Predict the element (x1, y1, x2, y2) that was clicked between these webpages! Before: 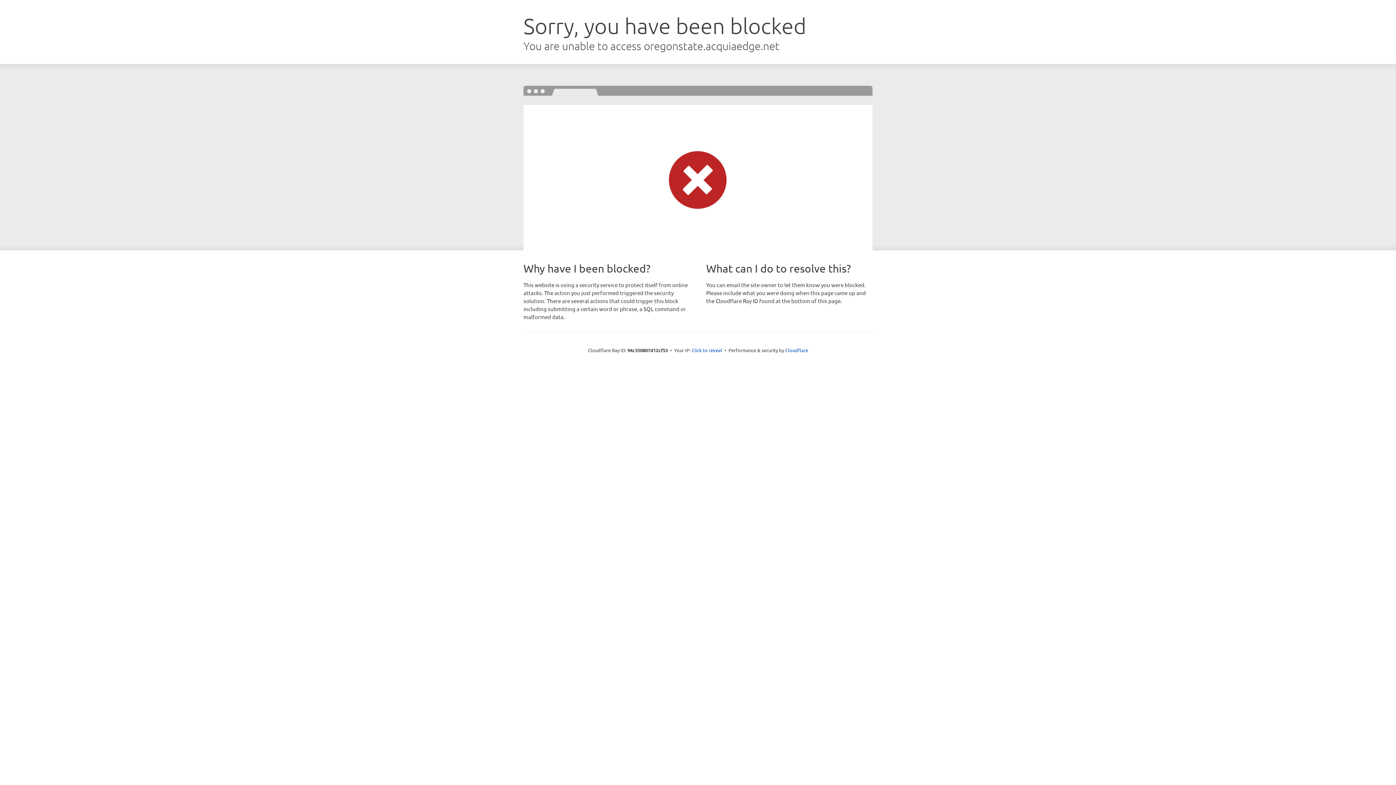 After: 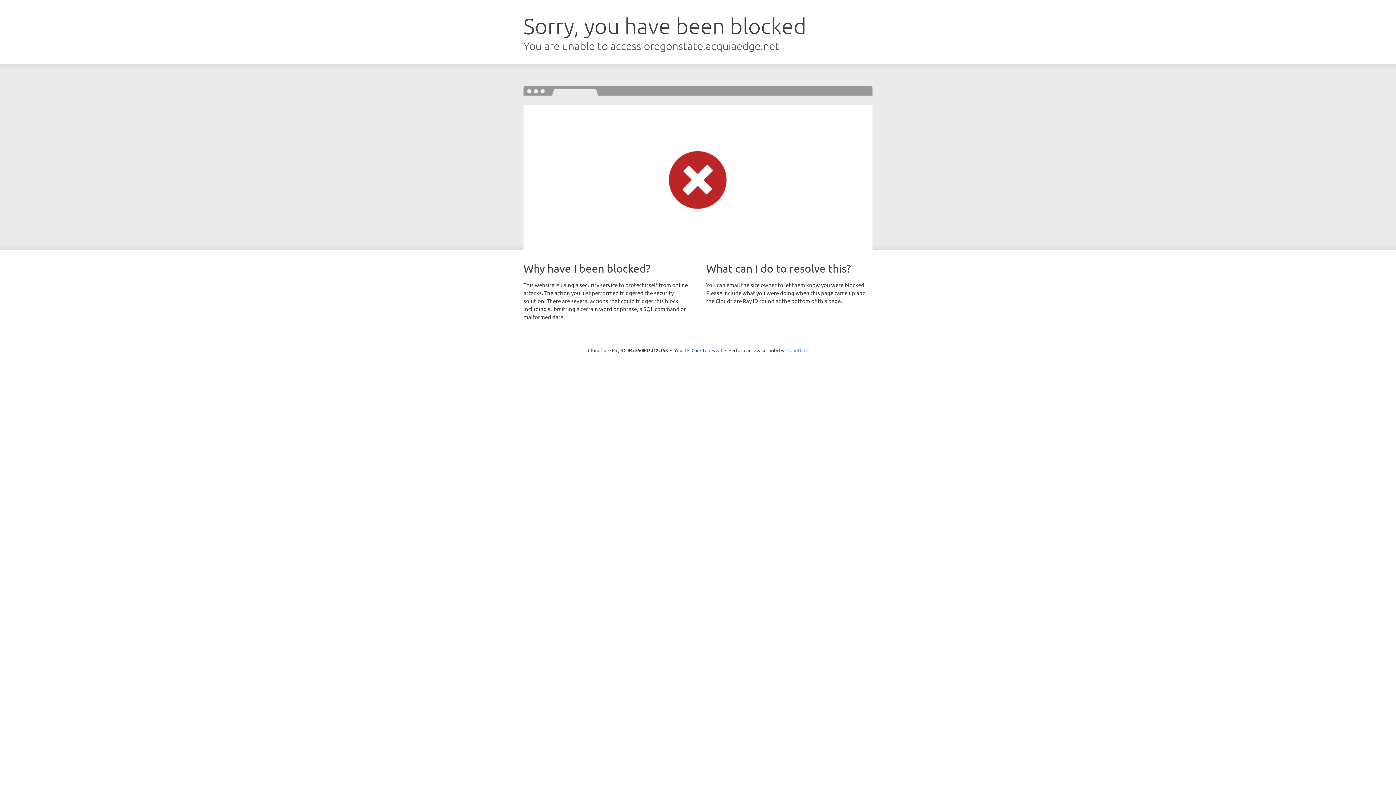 Action: bbox: (785, 347, 808, 353) label: Cloudflare